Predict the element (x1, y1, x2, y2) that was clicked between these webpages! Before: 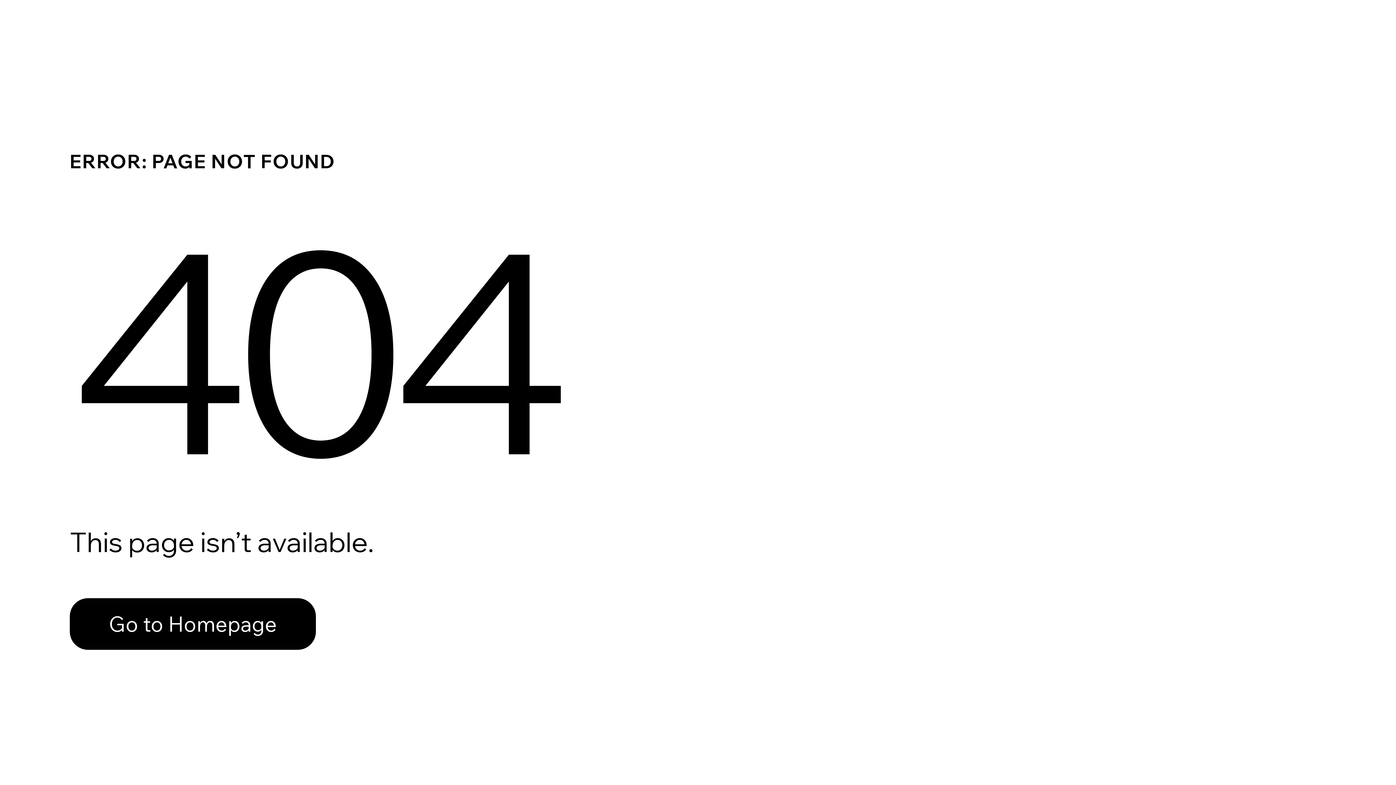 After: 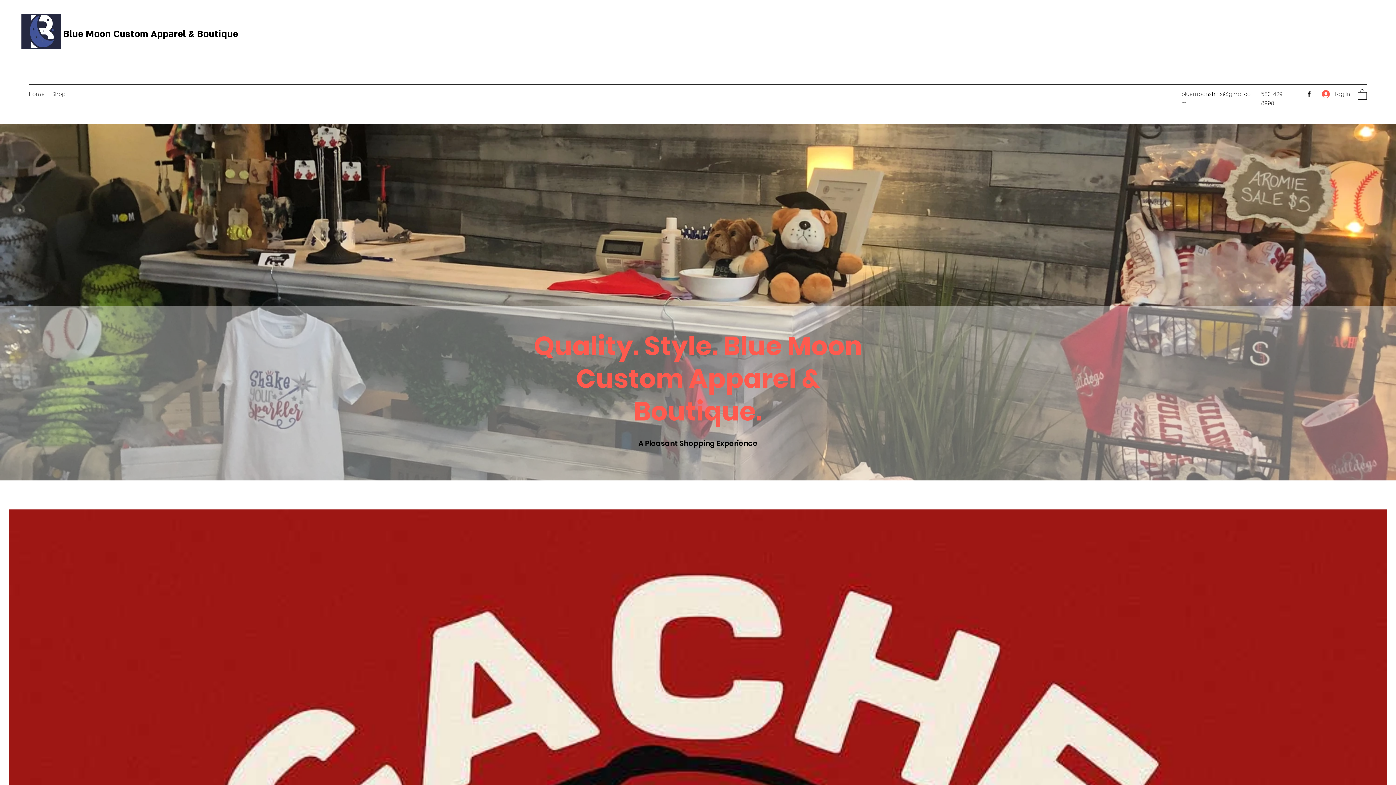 Action: label: Go to Homepage bbox: (69, 582, 768, 659)